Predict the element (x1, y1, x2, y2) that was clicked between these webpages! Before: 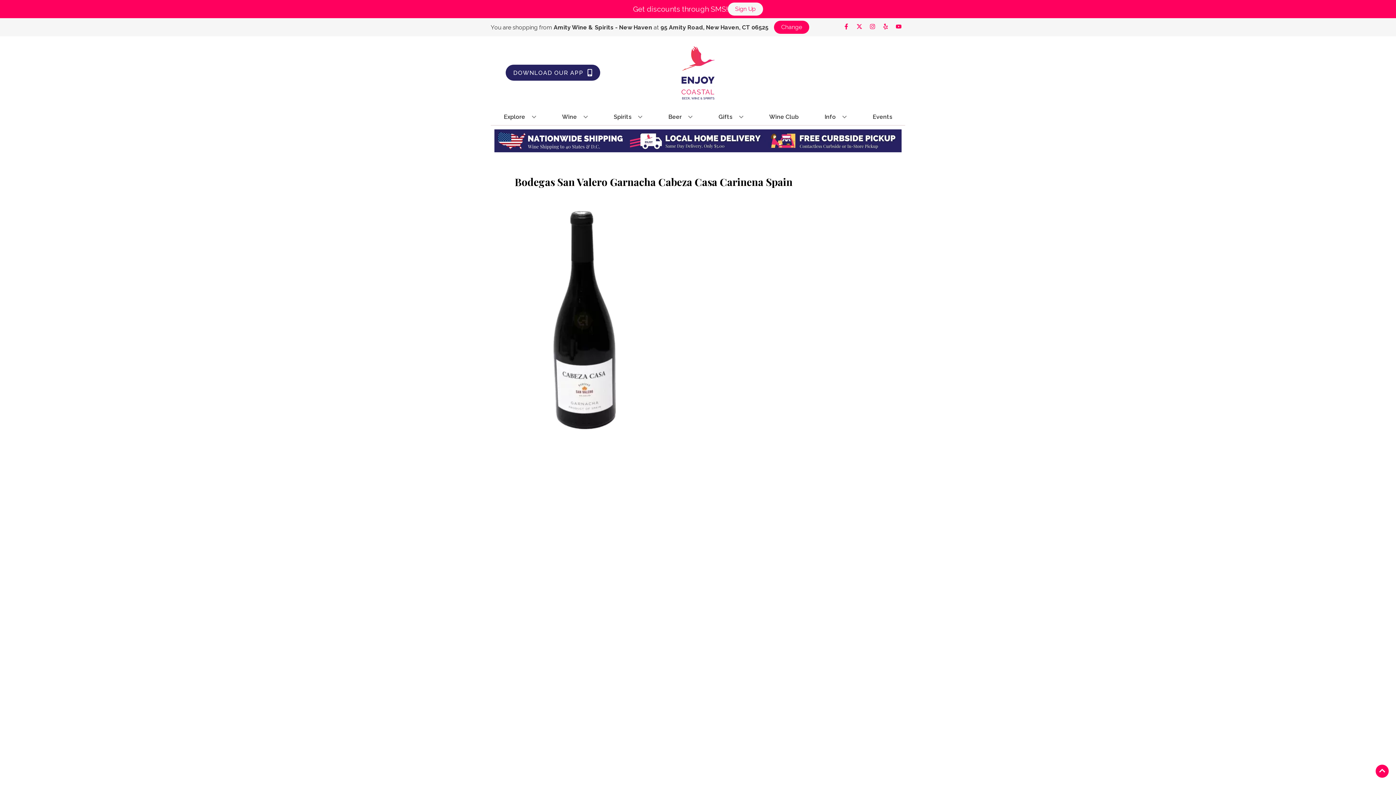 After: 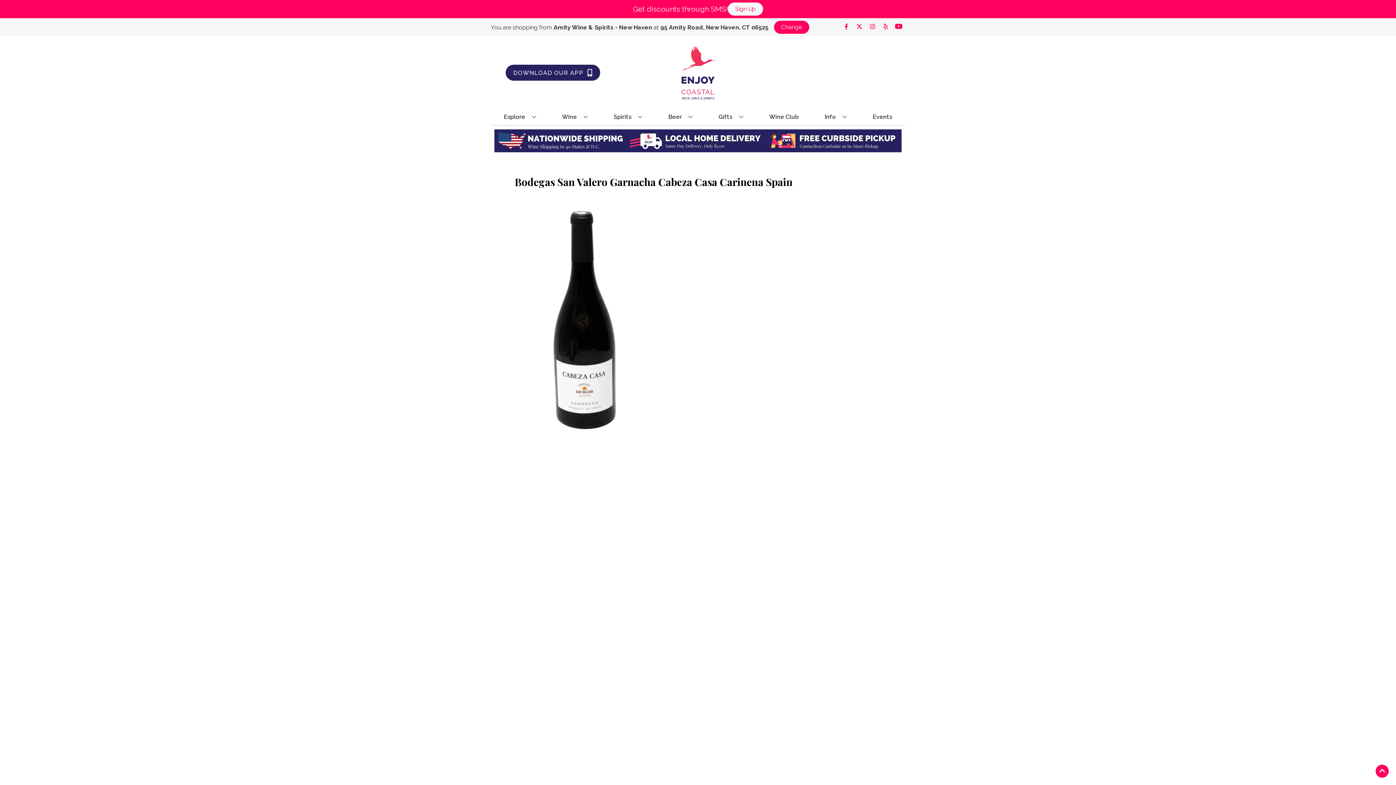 Action: label: Opens youtube in a new tab bbox: (892, 23, 905, 30)